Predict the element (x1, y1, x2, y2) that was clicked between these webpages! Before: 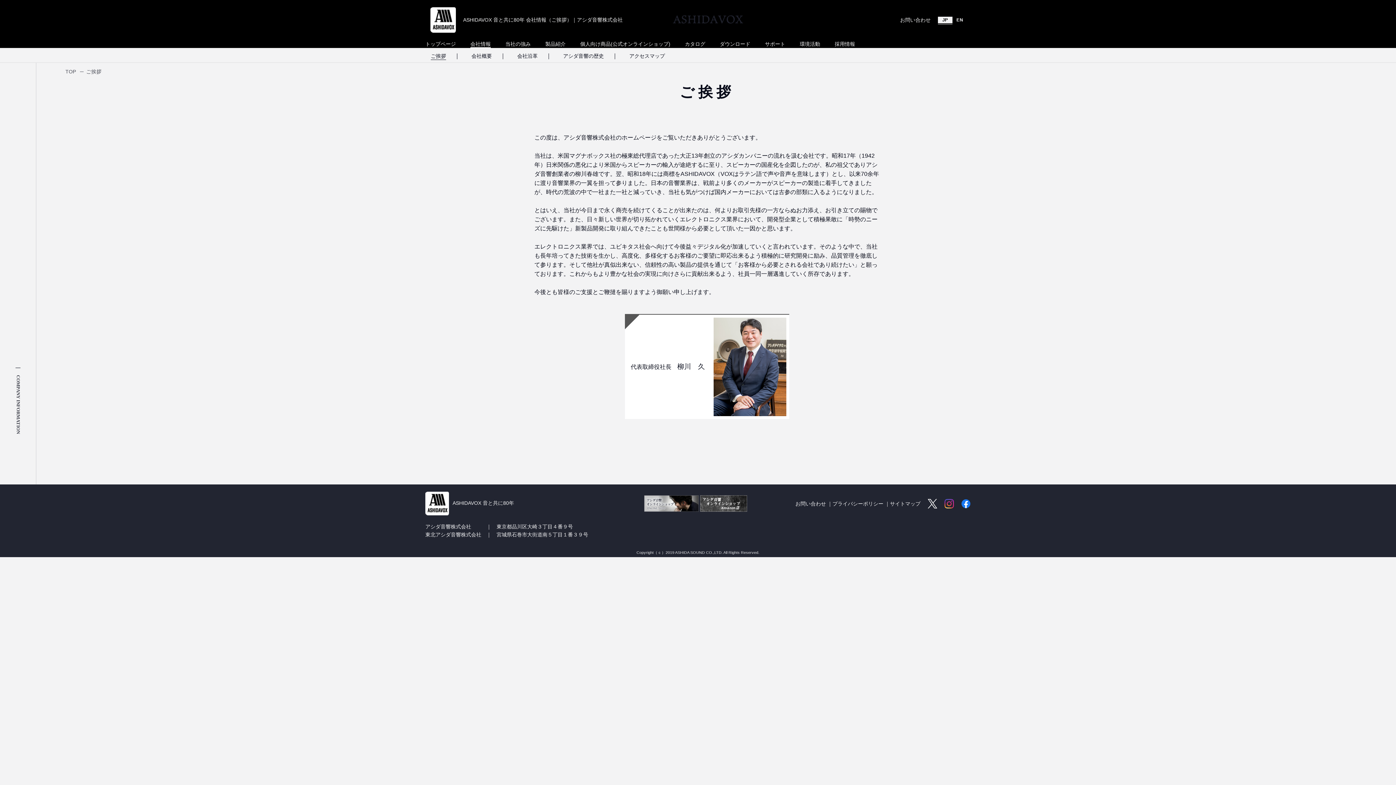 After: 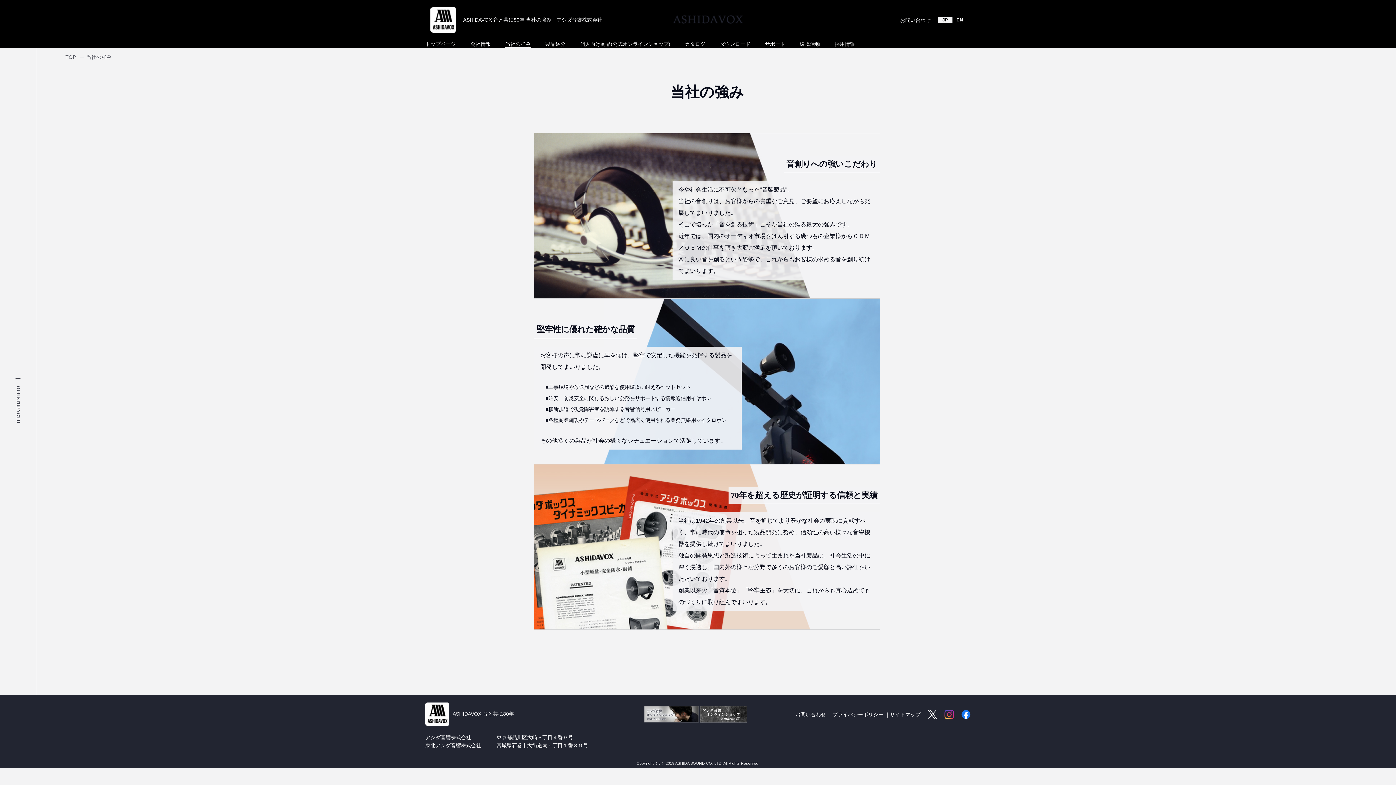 Action: bbox: (505, 41, 530, 46) label: 当社の強み